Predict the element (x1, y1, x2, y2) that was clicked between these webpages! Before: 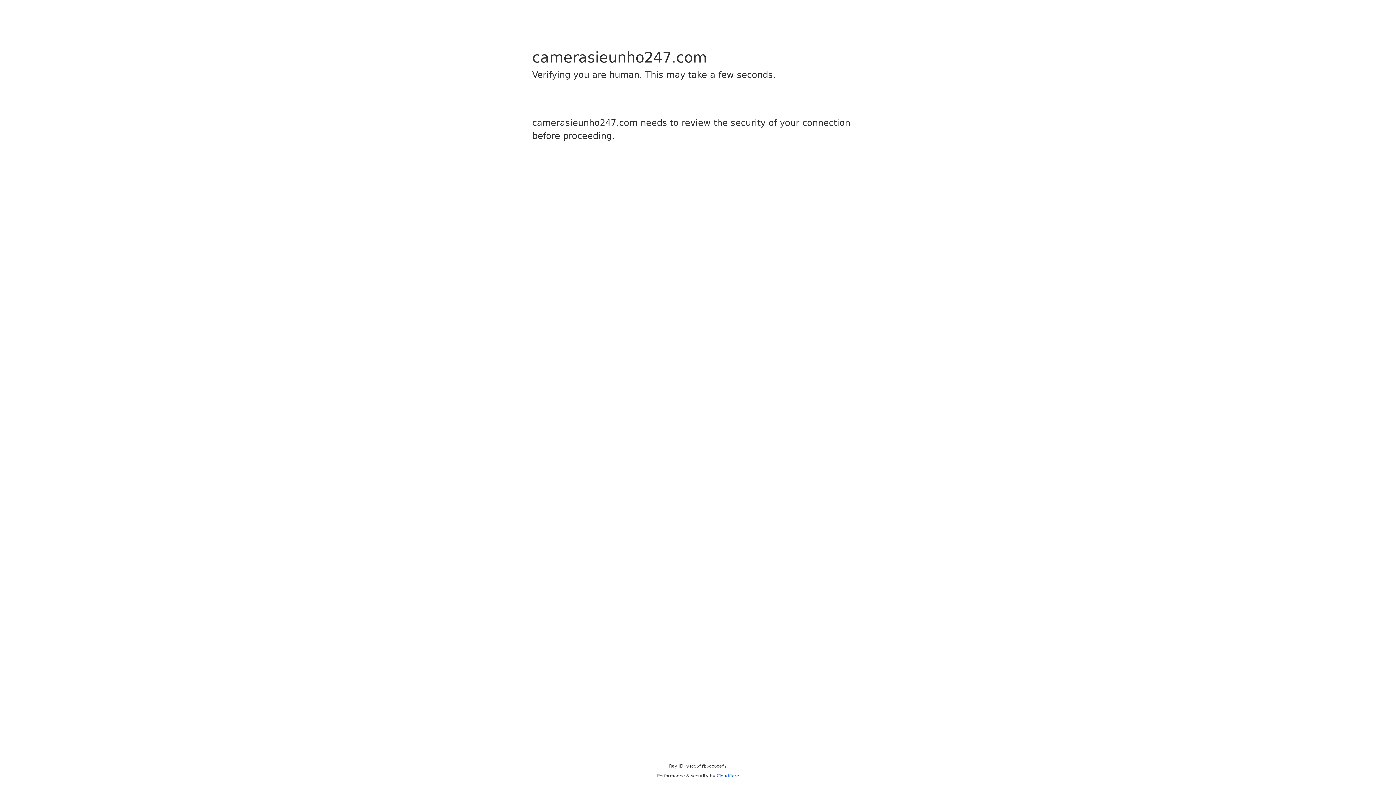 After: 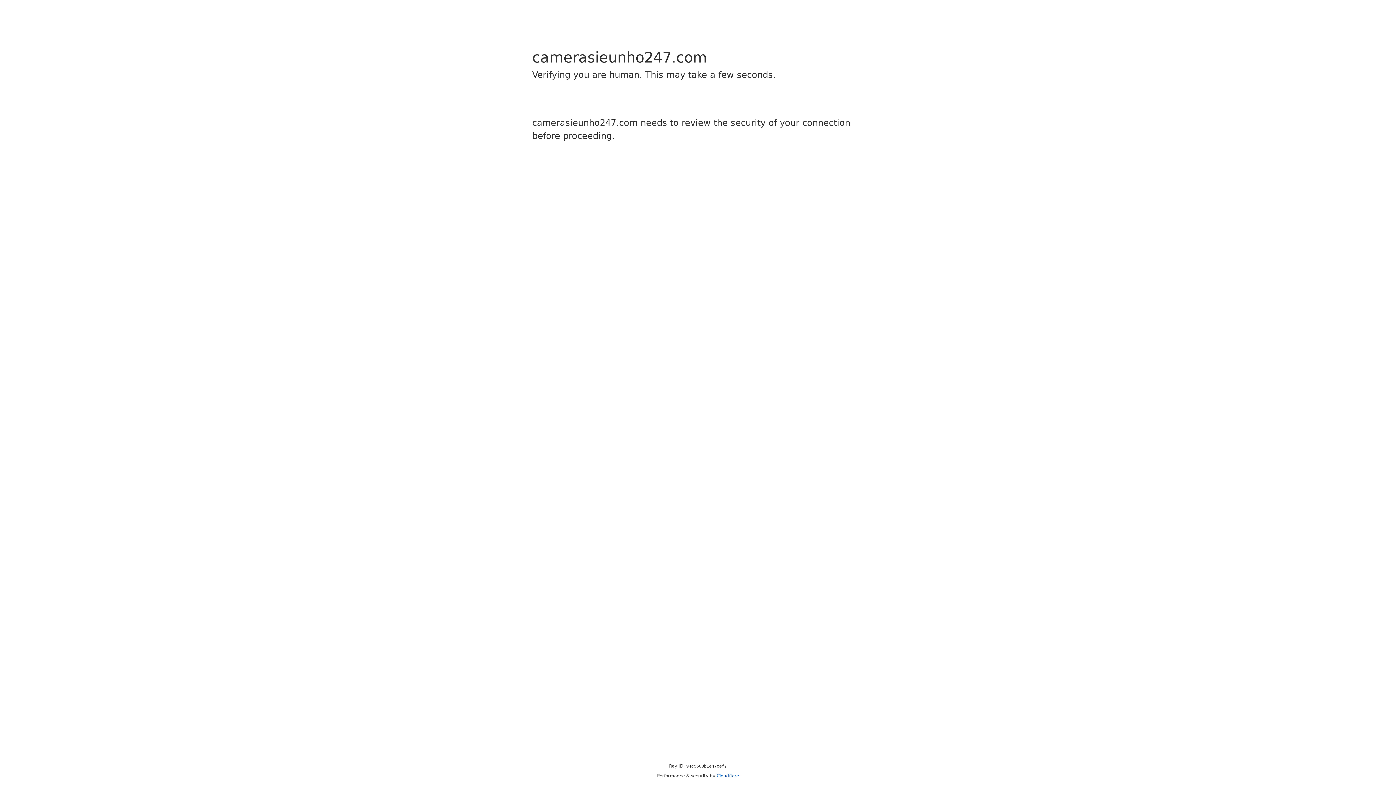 Action: label: Cloudflare bbox: (716, 773, 739, 778)